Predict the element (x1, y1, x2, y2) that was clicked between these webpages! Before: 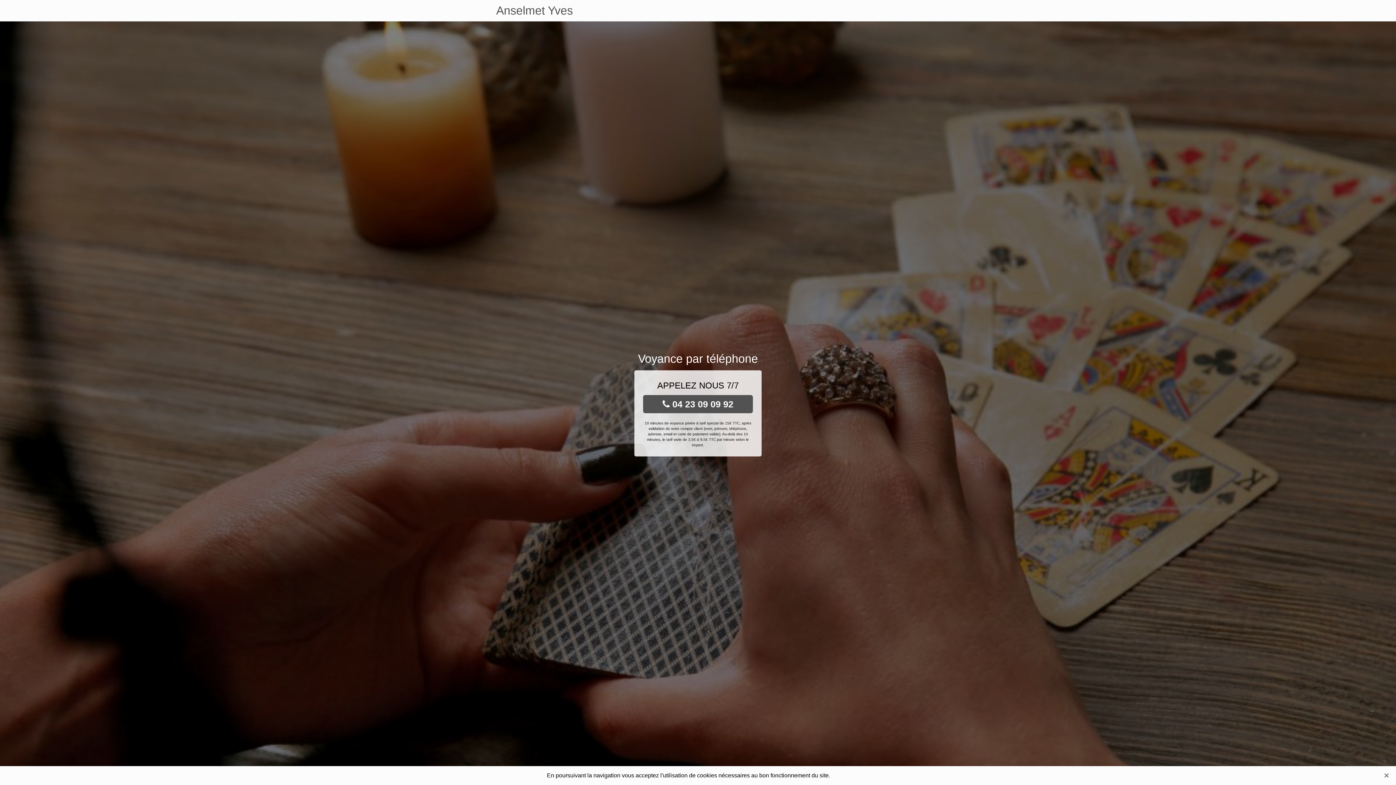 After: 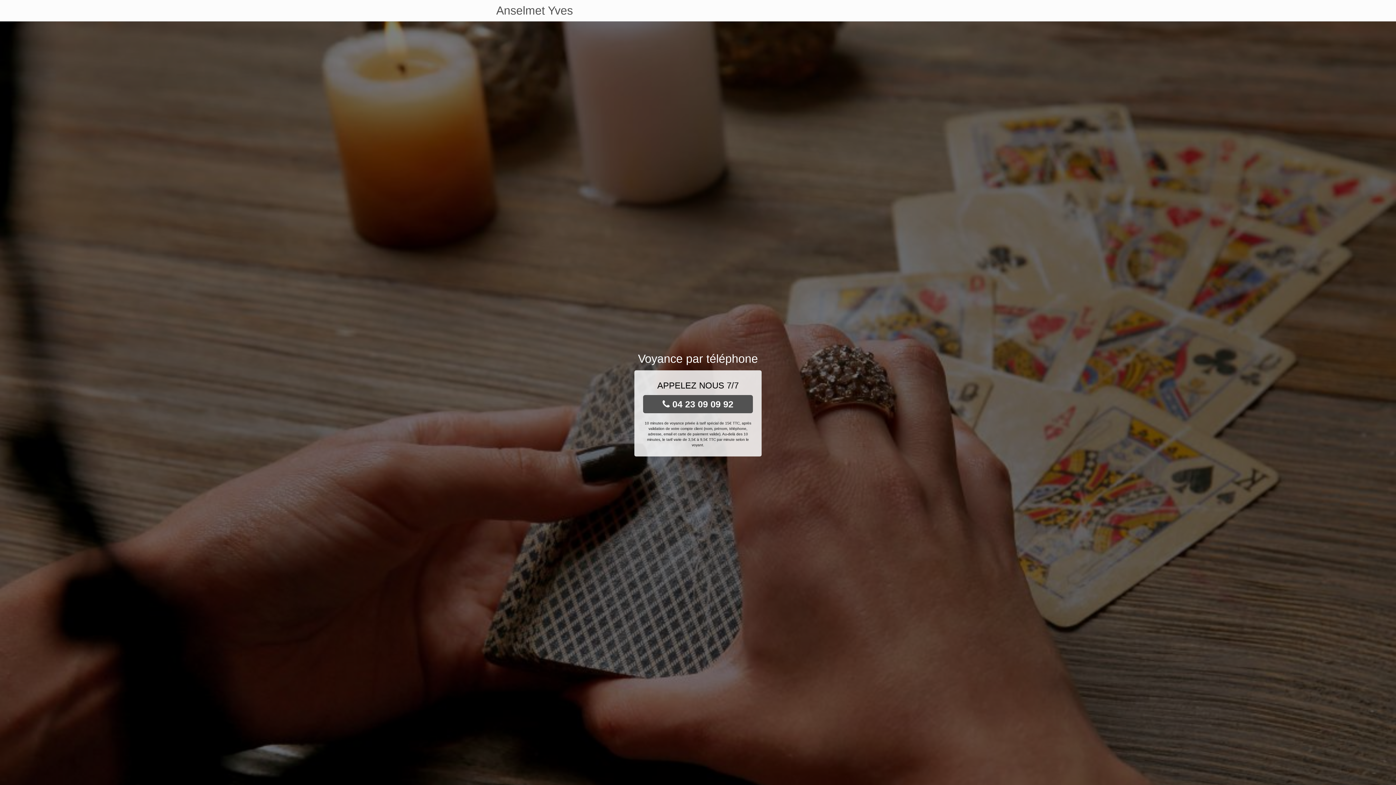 Action: label: Close bbox: (1381, 770, 1392, 781)